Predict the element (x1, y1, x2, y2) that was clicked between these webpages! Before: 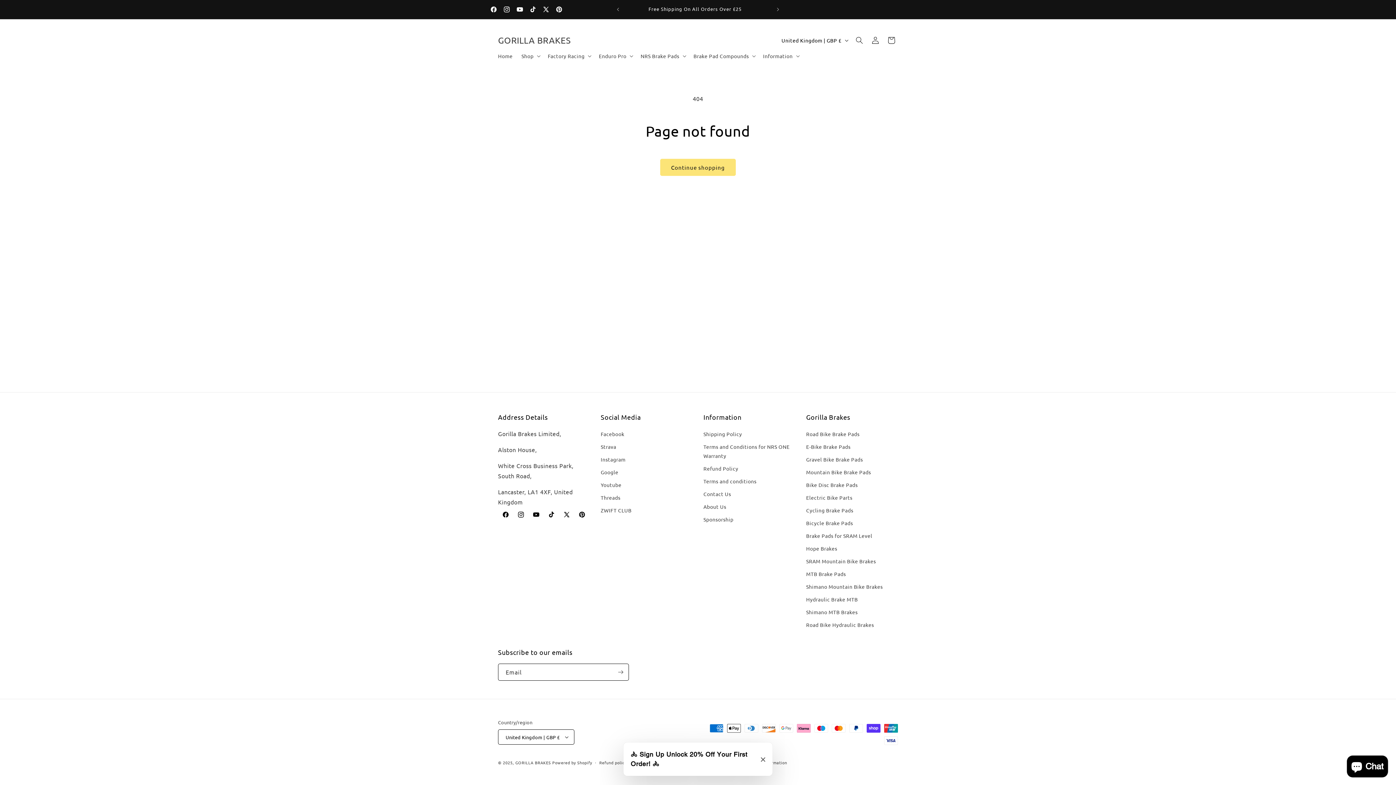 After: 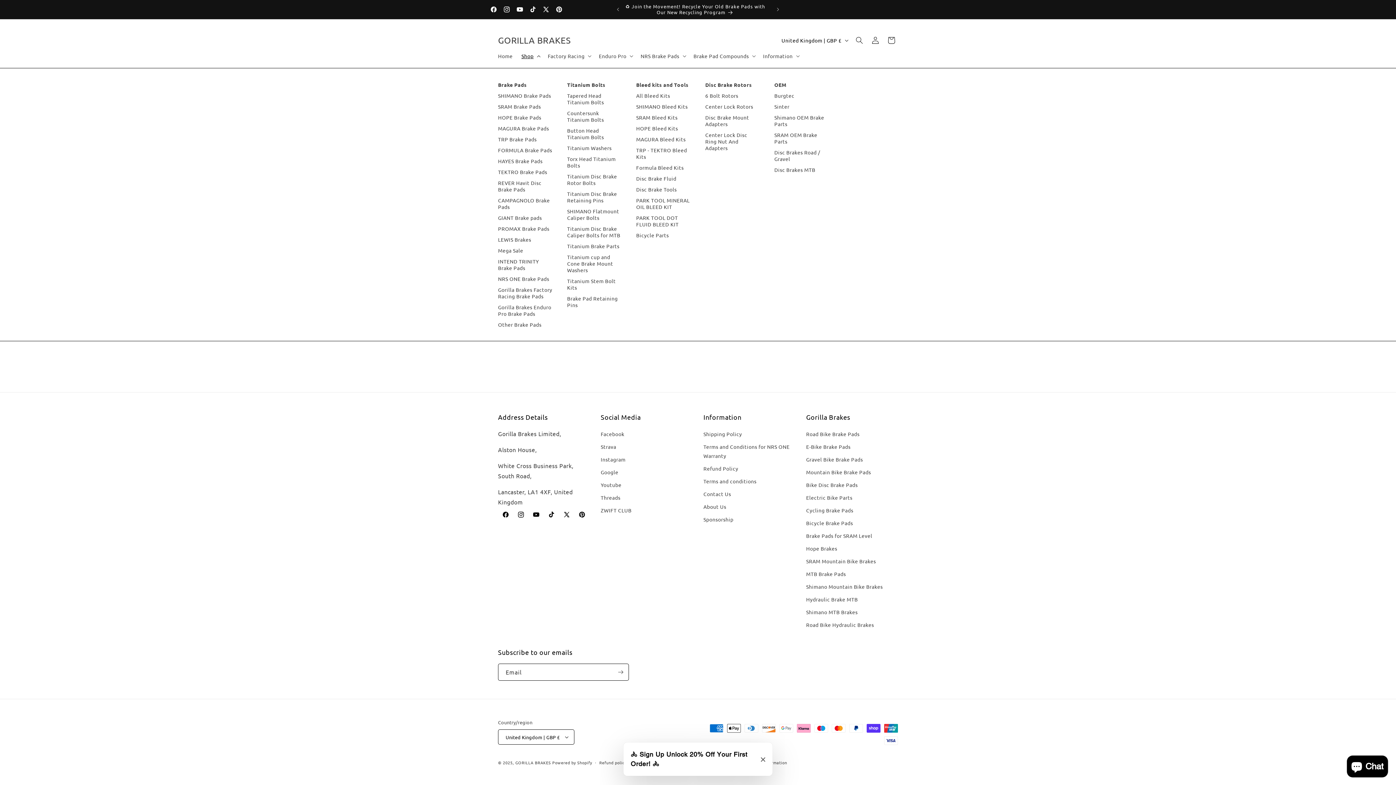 Action: label: Shop bbox: (517, 48, 543, 63)